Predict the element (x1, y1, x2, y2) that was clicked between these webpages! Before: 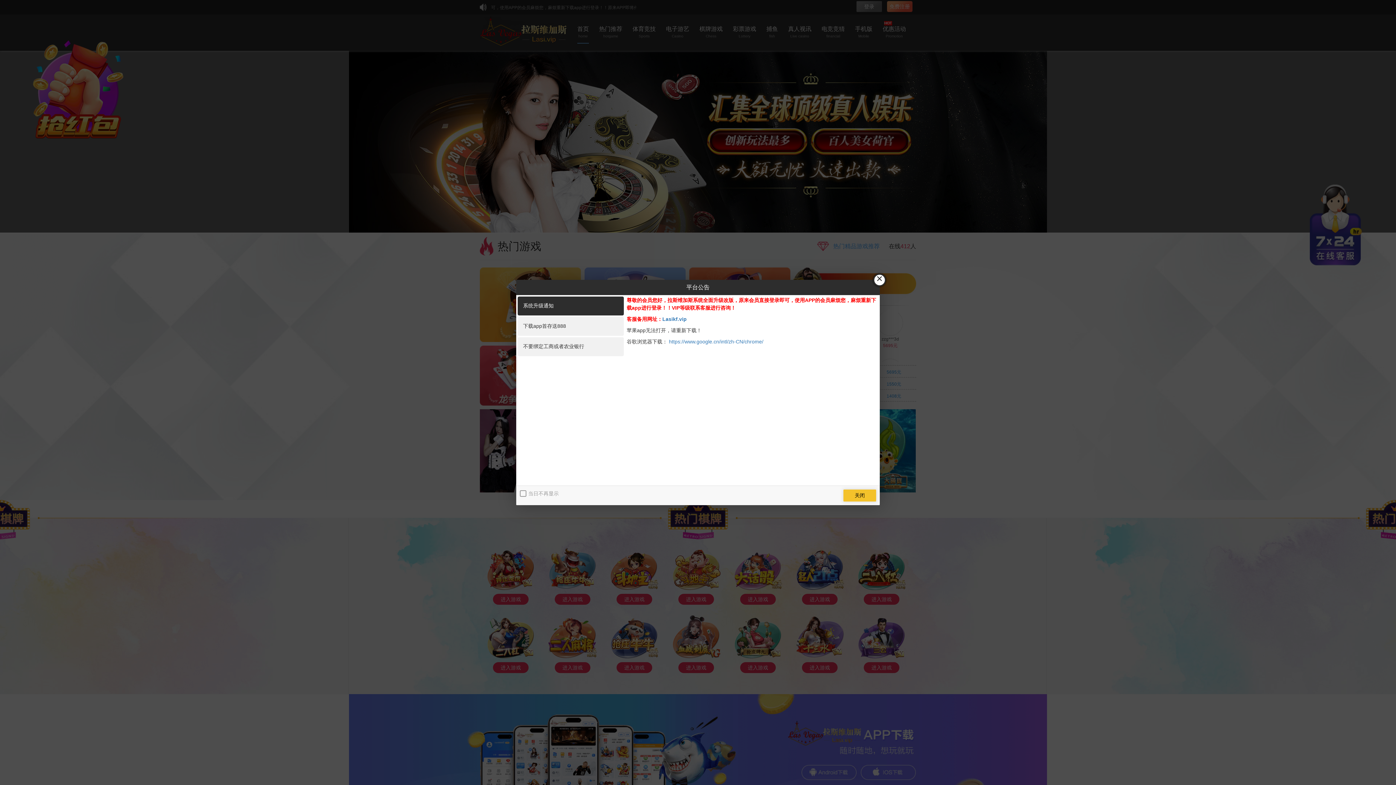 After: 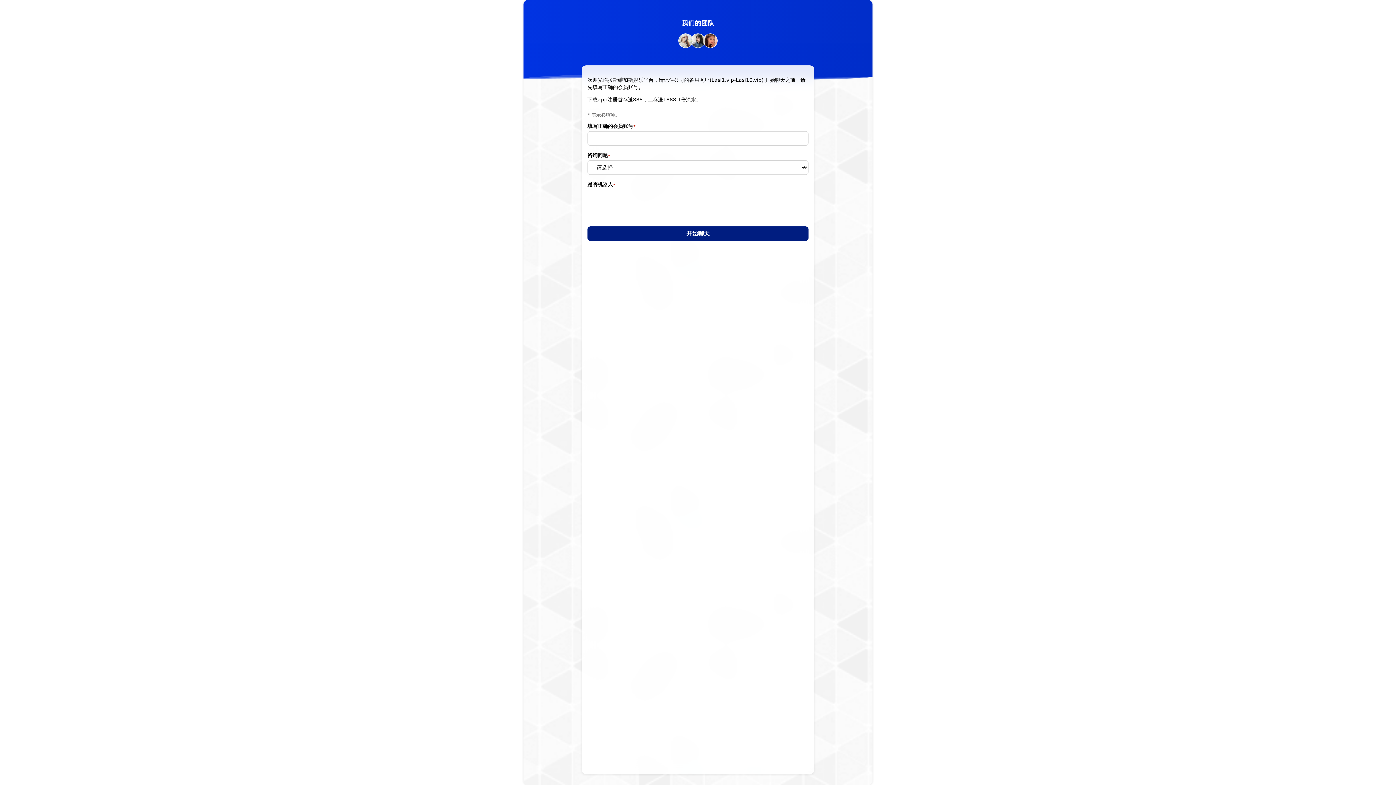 Action: bbox: (662, 316, 686, 322) label: Lasikf.vip